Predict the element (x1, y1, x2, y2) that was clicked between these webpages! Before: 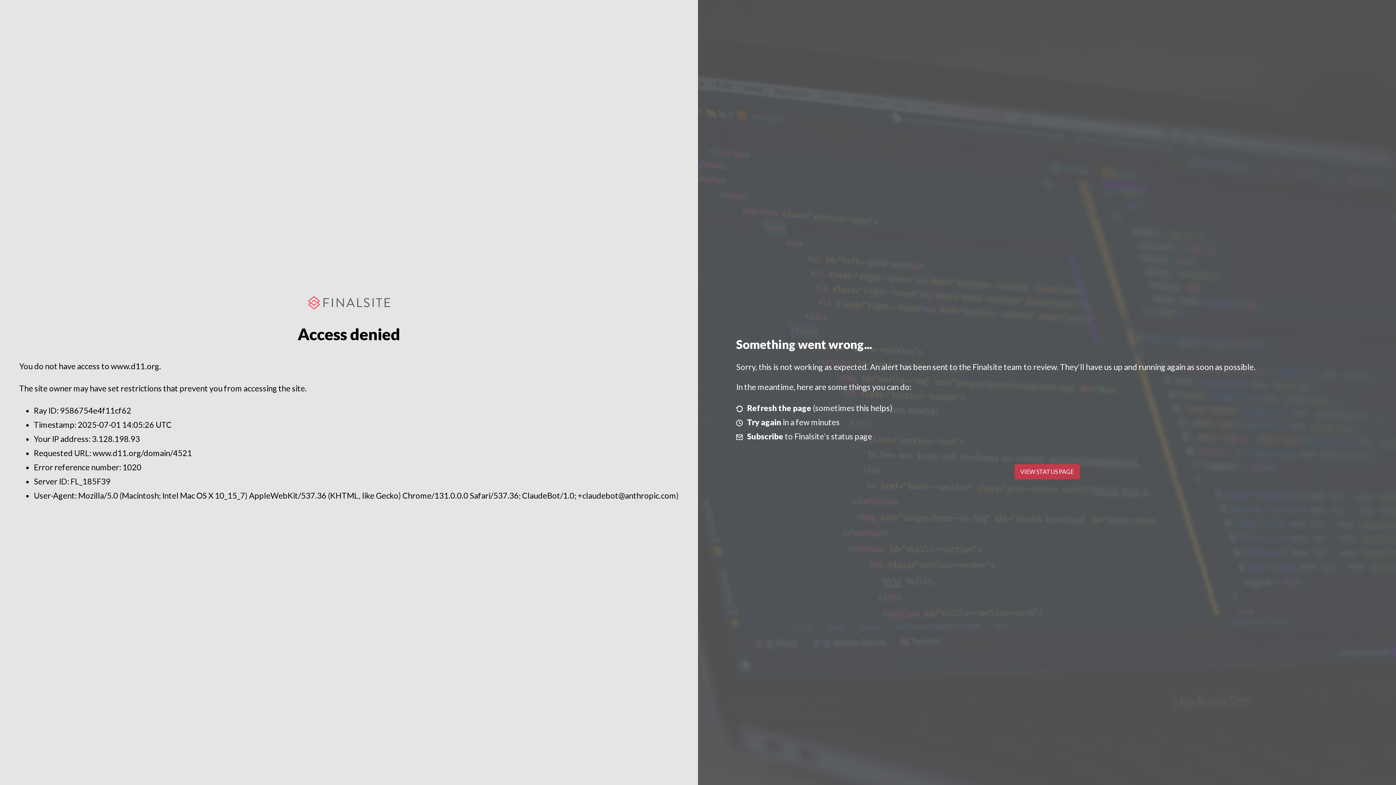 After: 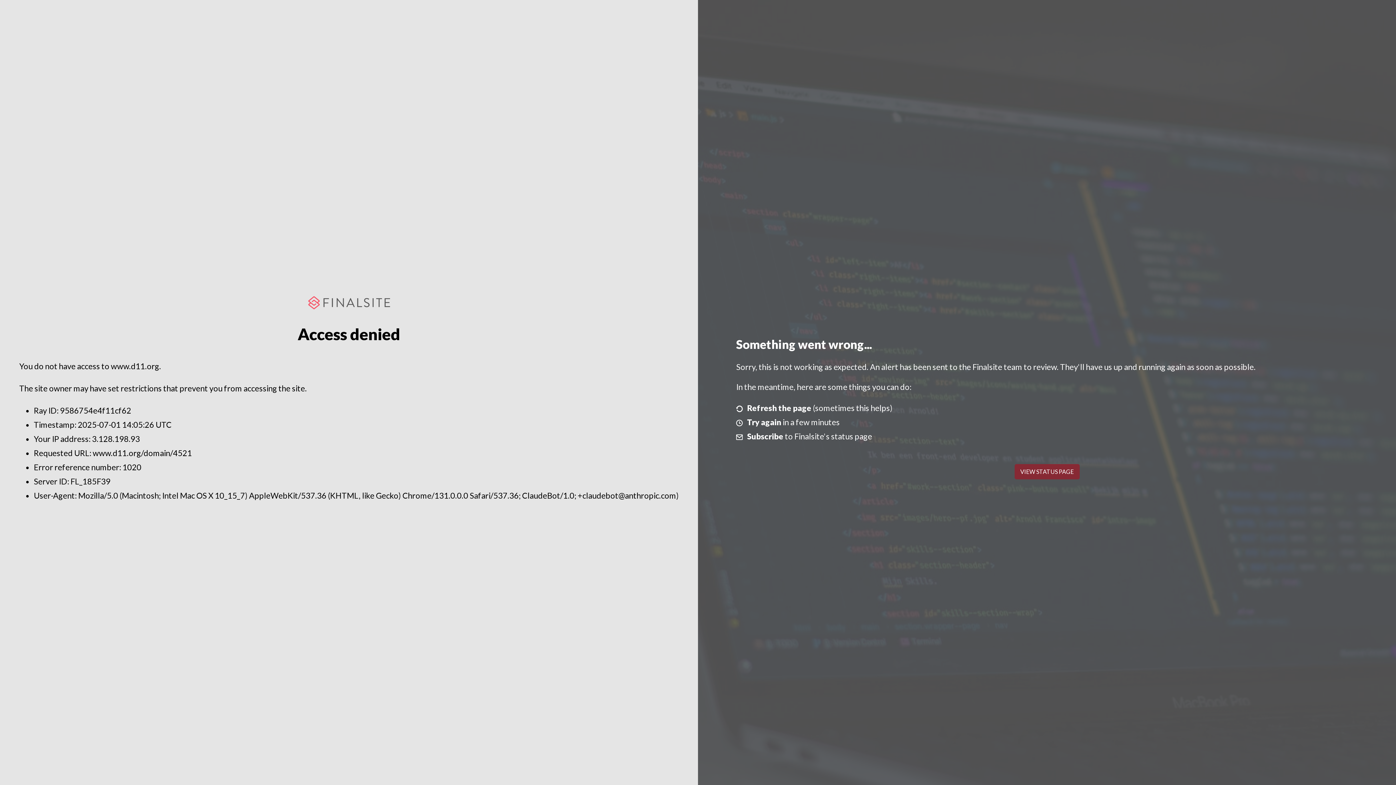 Action: label: VIEW STATUS PAGE bbox: (1014, 464, 1079, 479)